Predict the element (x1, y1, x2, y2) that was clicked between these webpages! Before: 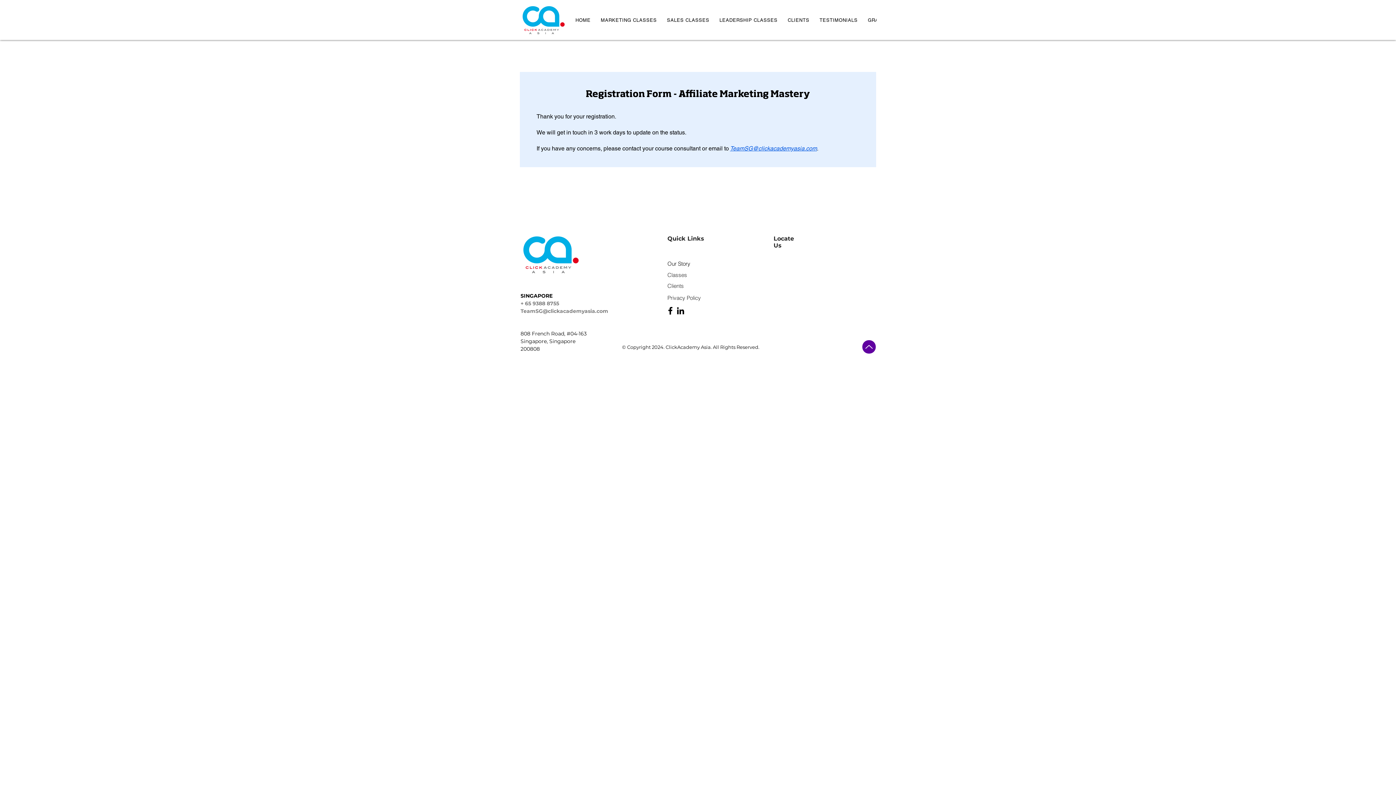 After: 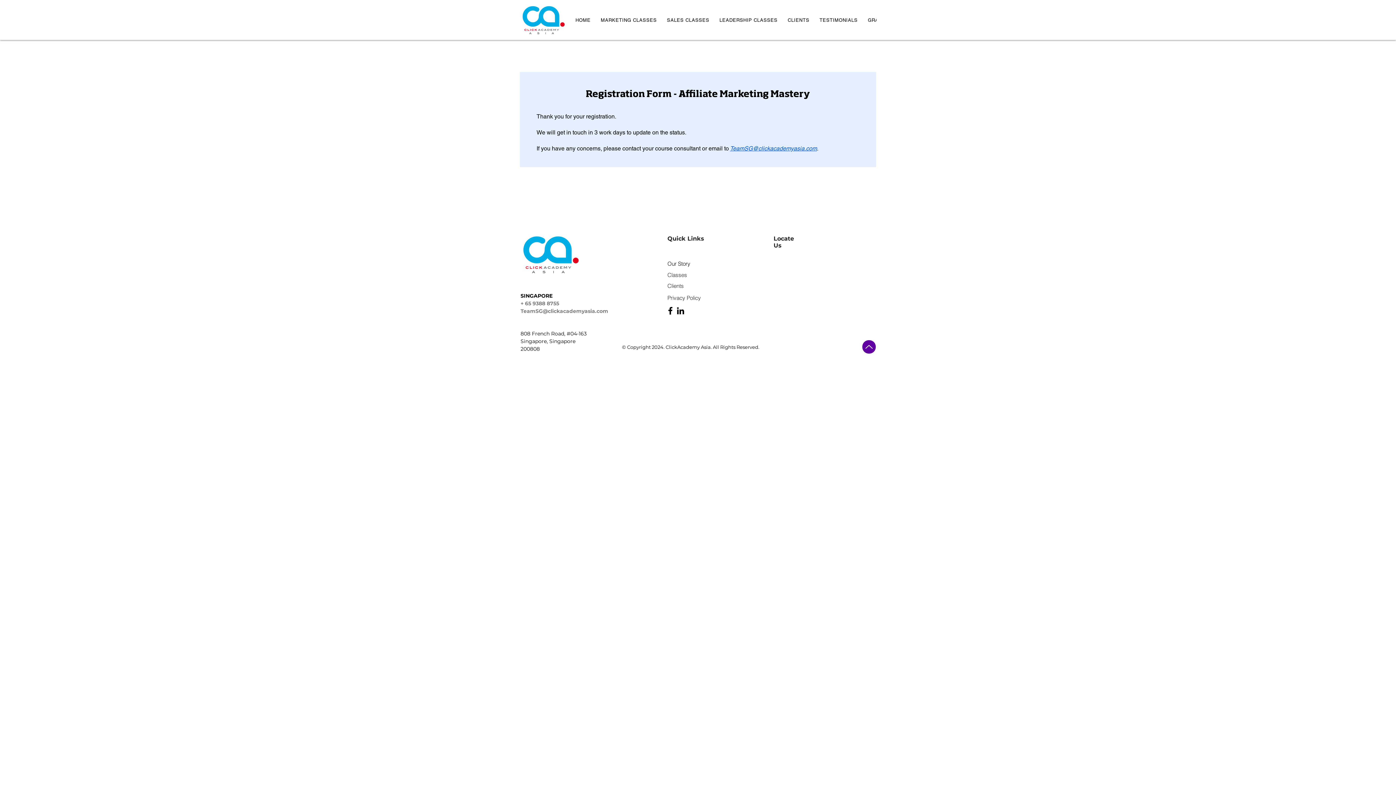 Action: bbox: (730, 145, 817, 152) label: TeamSG@clickacademyasia.com